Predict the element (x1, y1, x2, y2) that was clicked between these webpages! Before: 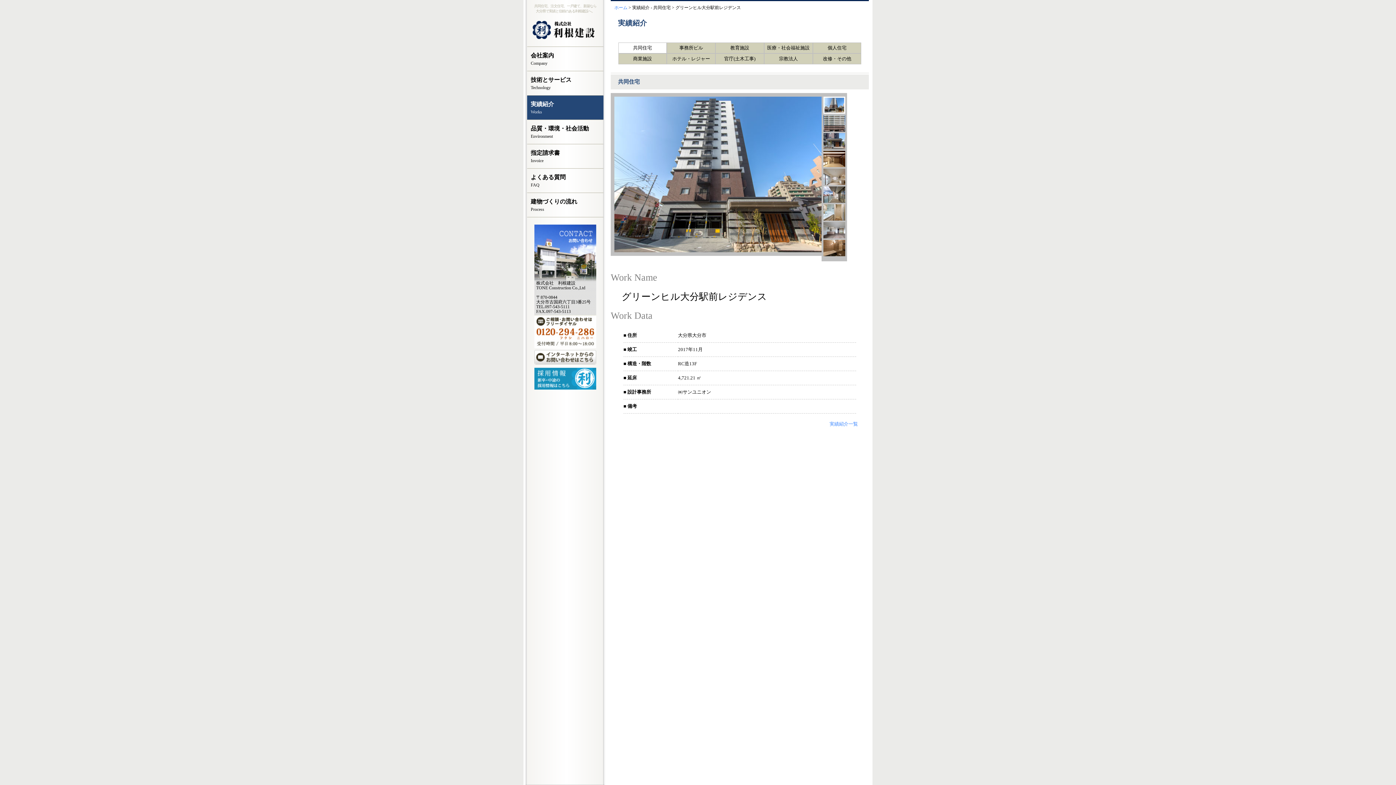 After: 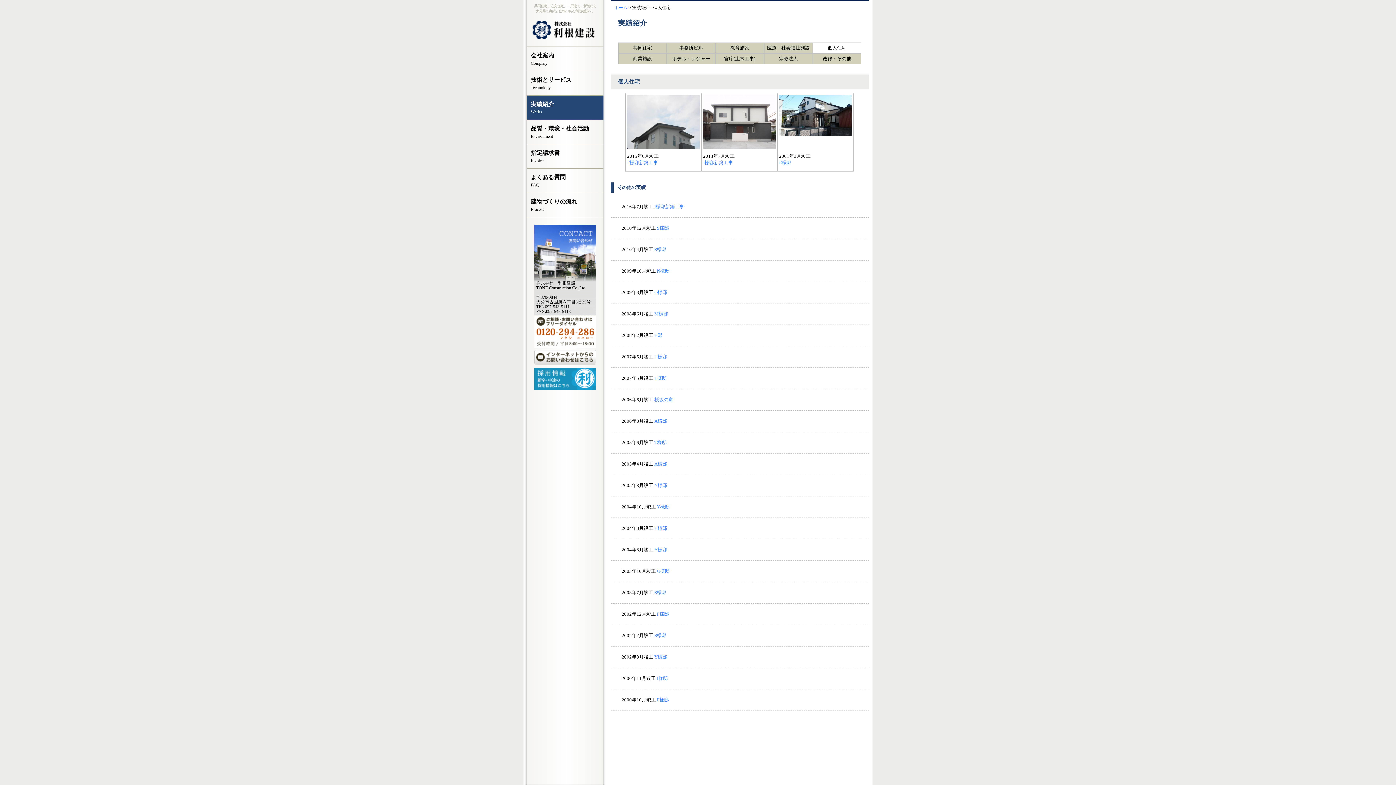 Action: label: 個人住宅 bbox: (813, 42, 861, 53)